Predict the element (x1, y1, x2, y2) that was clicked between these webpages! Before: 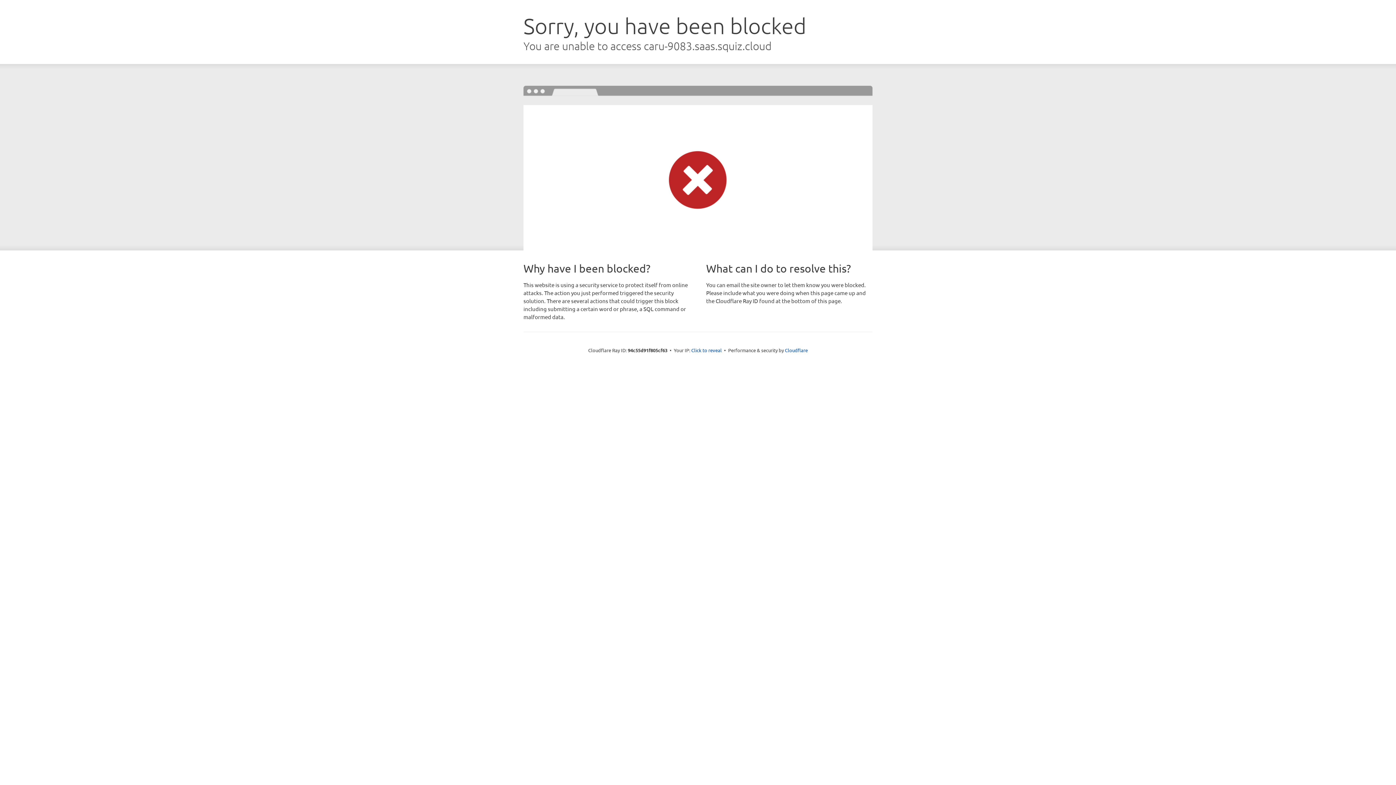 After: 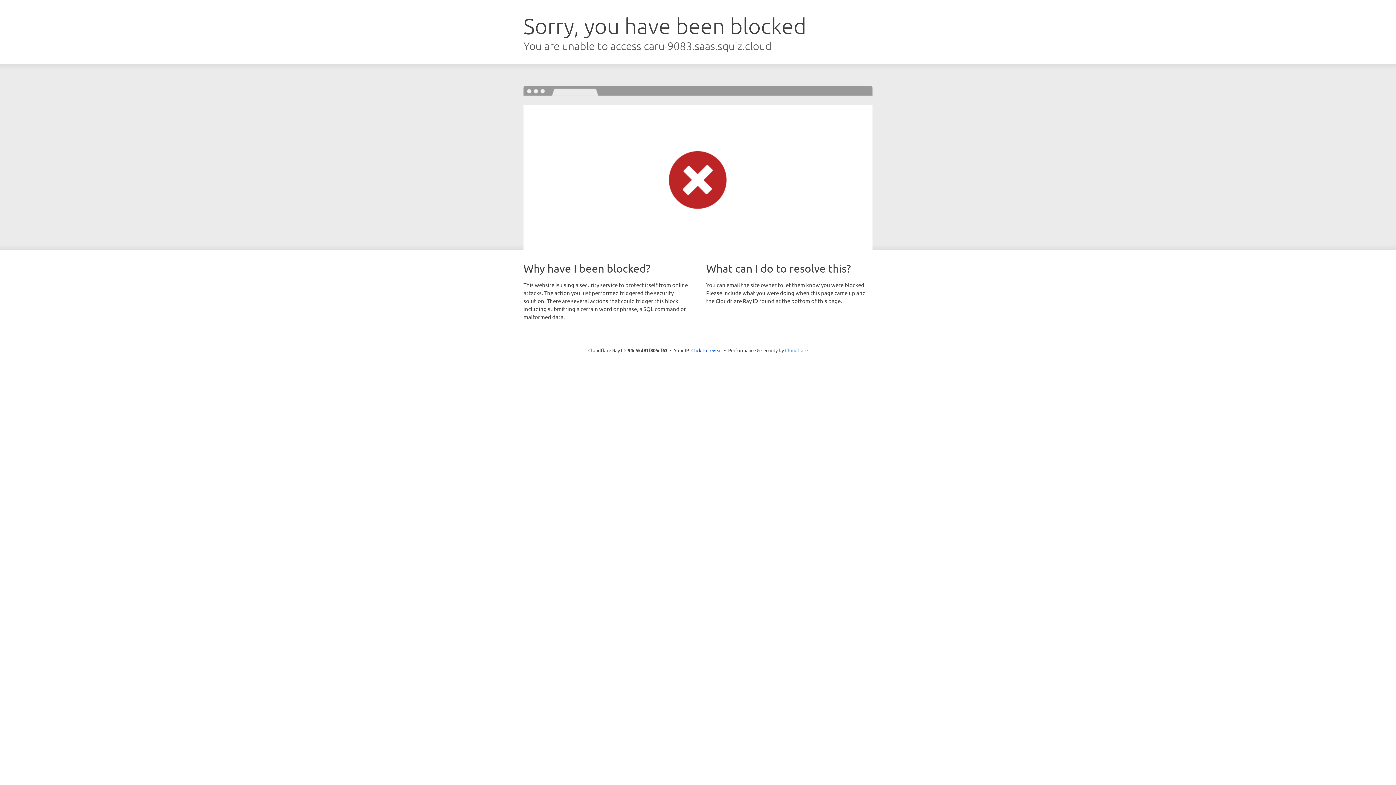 Action: label: Cloudflare bbox: (785, 347, 808, 353)